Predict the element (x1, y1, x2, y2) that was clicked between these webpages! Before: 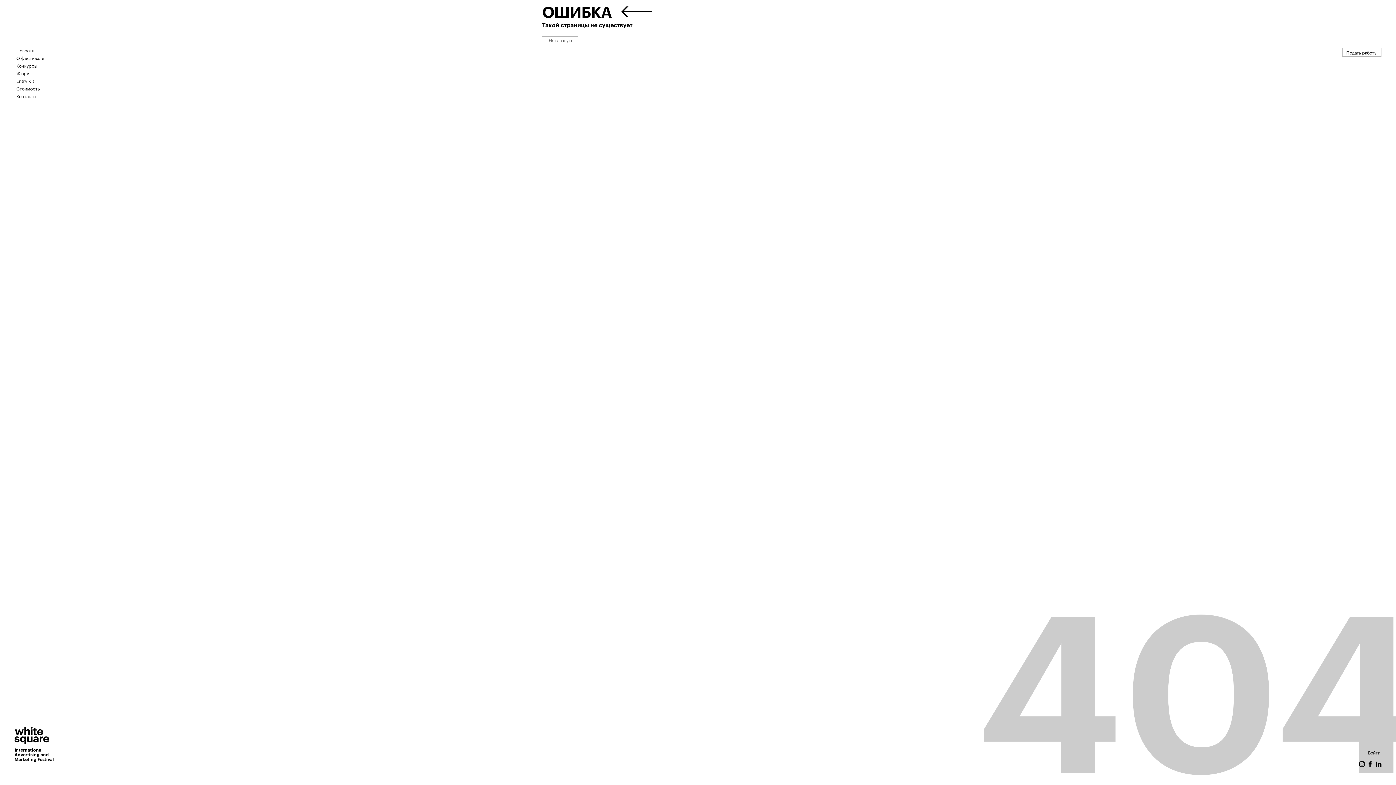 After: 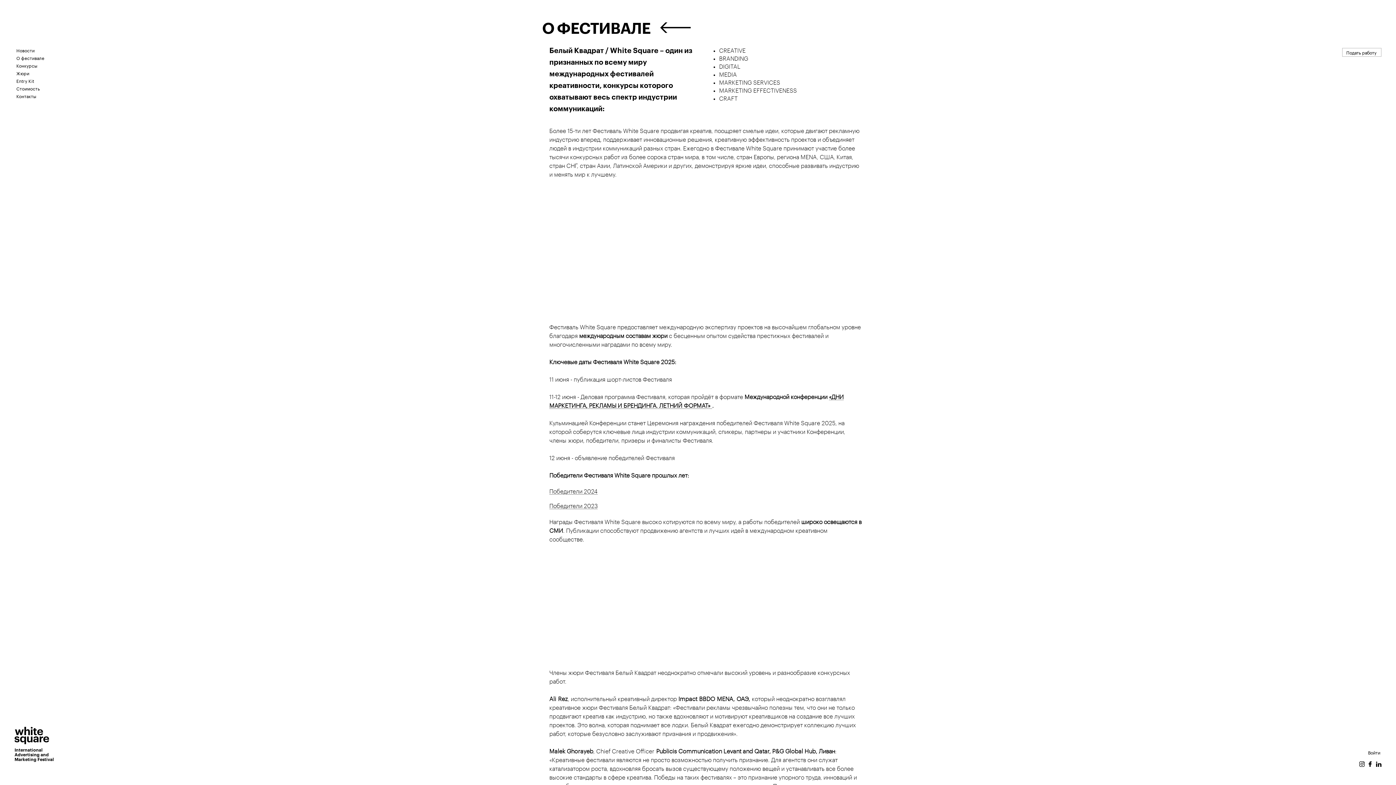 Action: label: О фестивале bbox: (16, 54, 44, 61)